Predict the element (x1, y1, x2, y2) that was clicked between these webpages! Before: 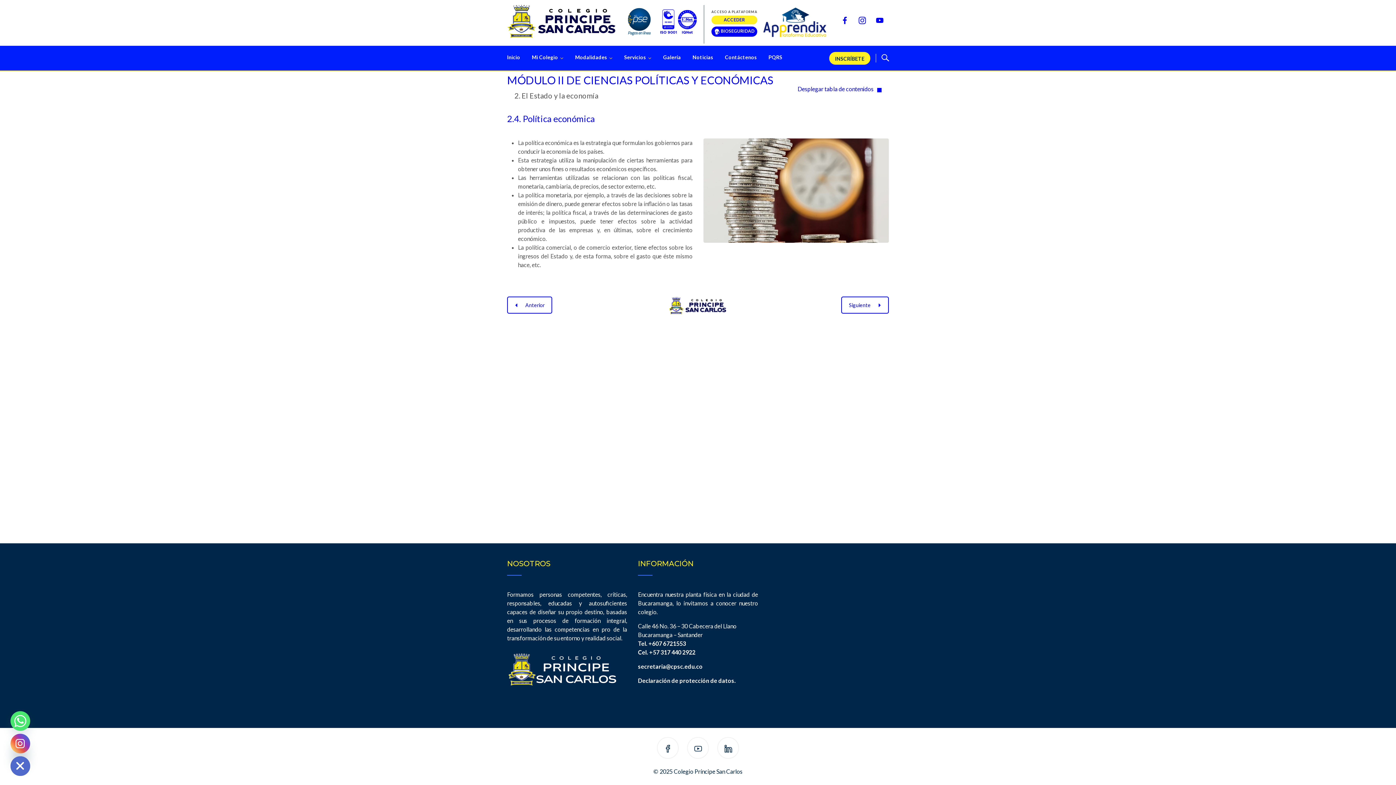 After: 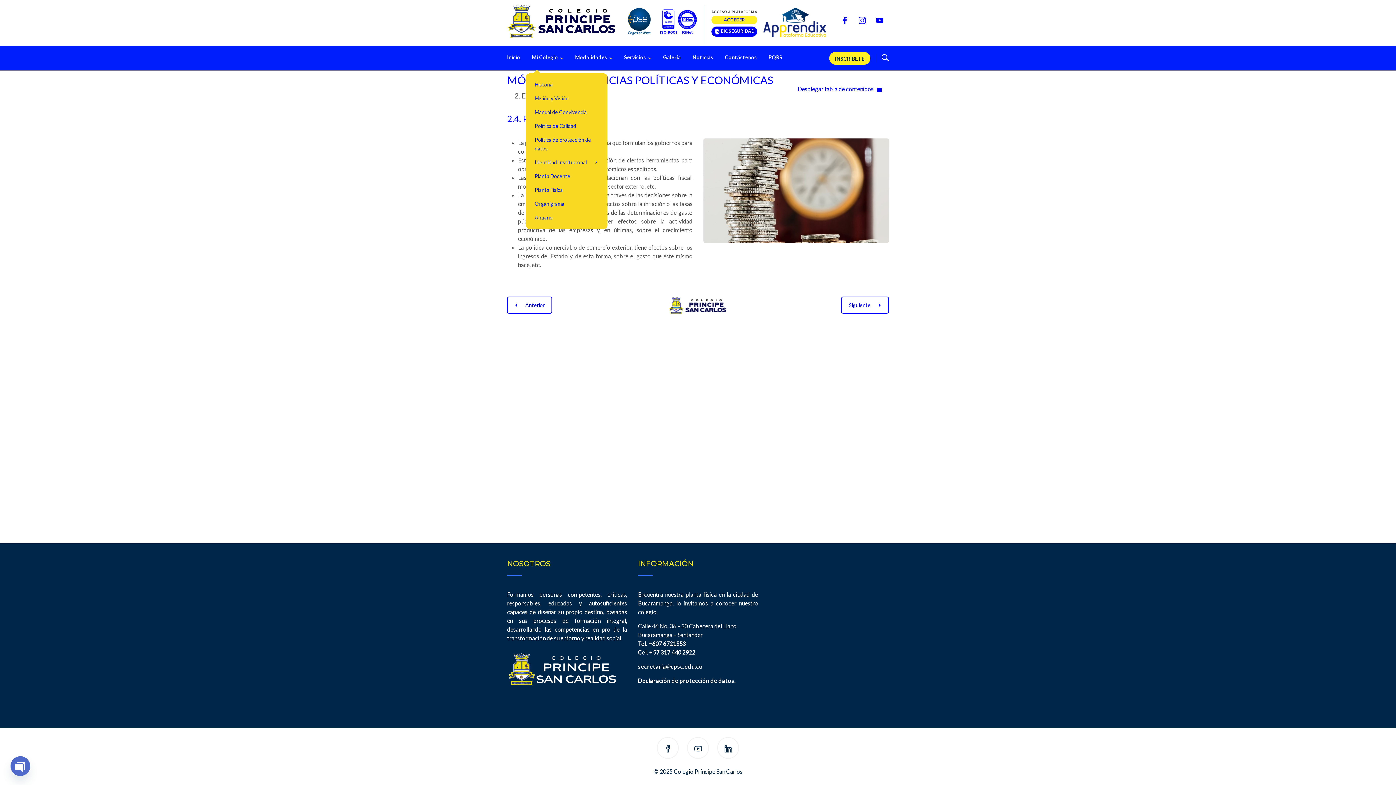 Action: label: Mi Colegio bbox: (526, 45, 569, 69)